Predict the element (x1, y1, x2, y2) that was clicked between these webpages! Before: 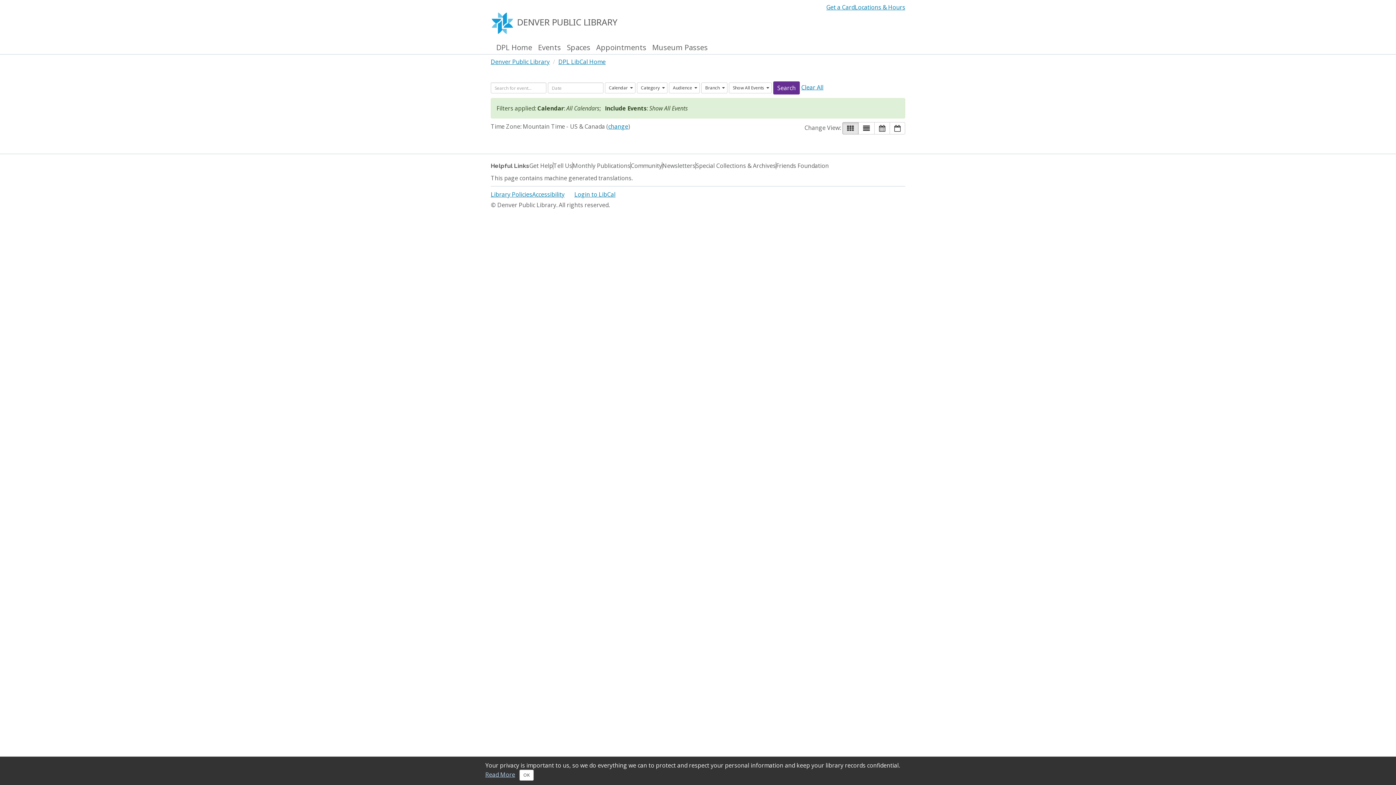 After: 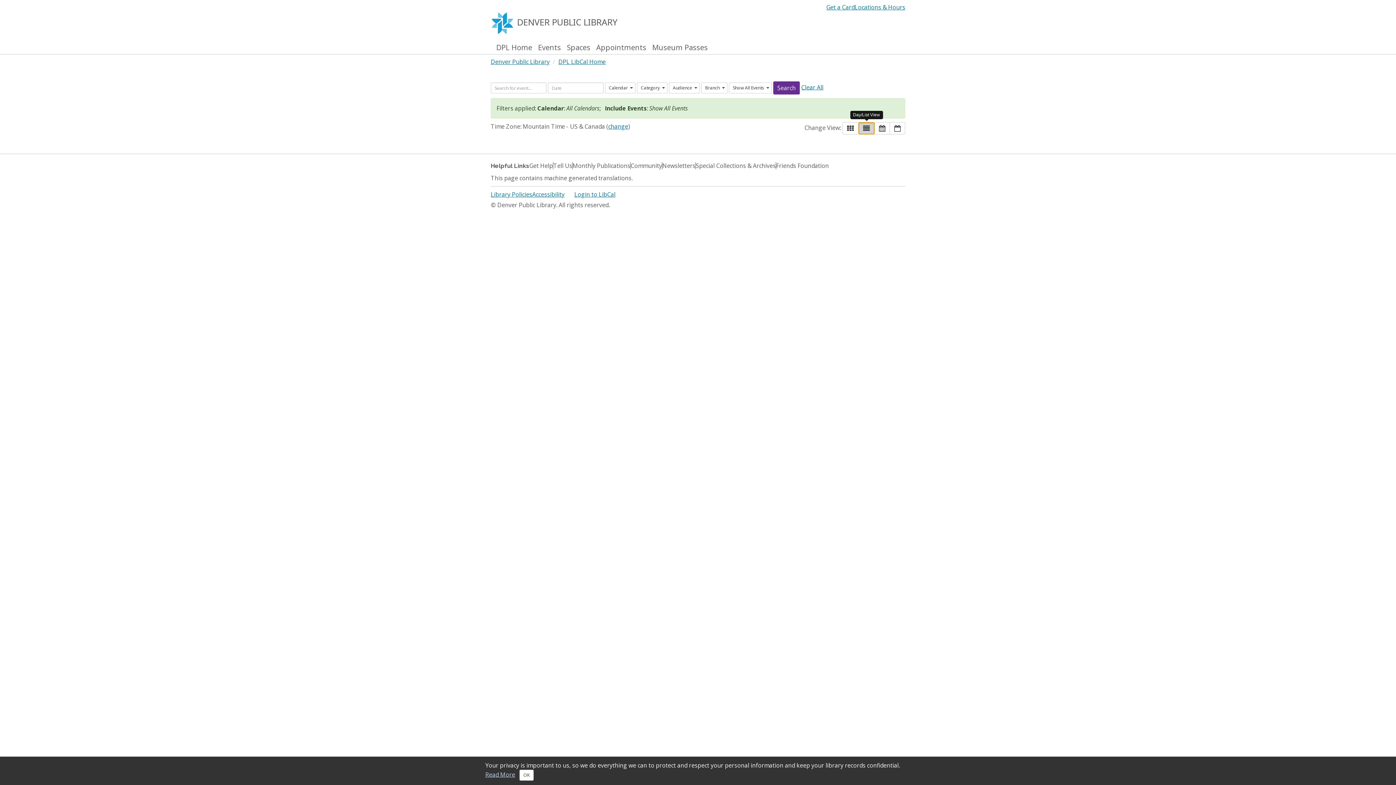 Action: bbox: (858, 122, 874, 134) label: Day/List View